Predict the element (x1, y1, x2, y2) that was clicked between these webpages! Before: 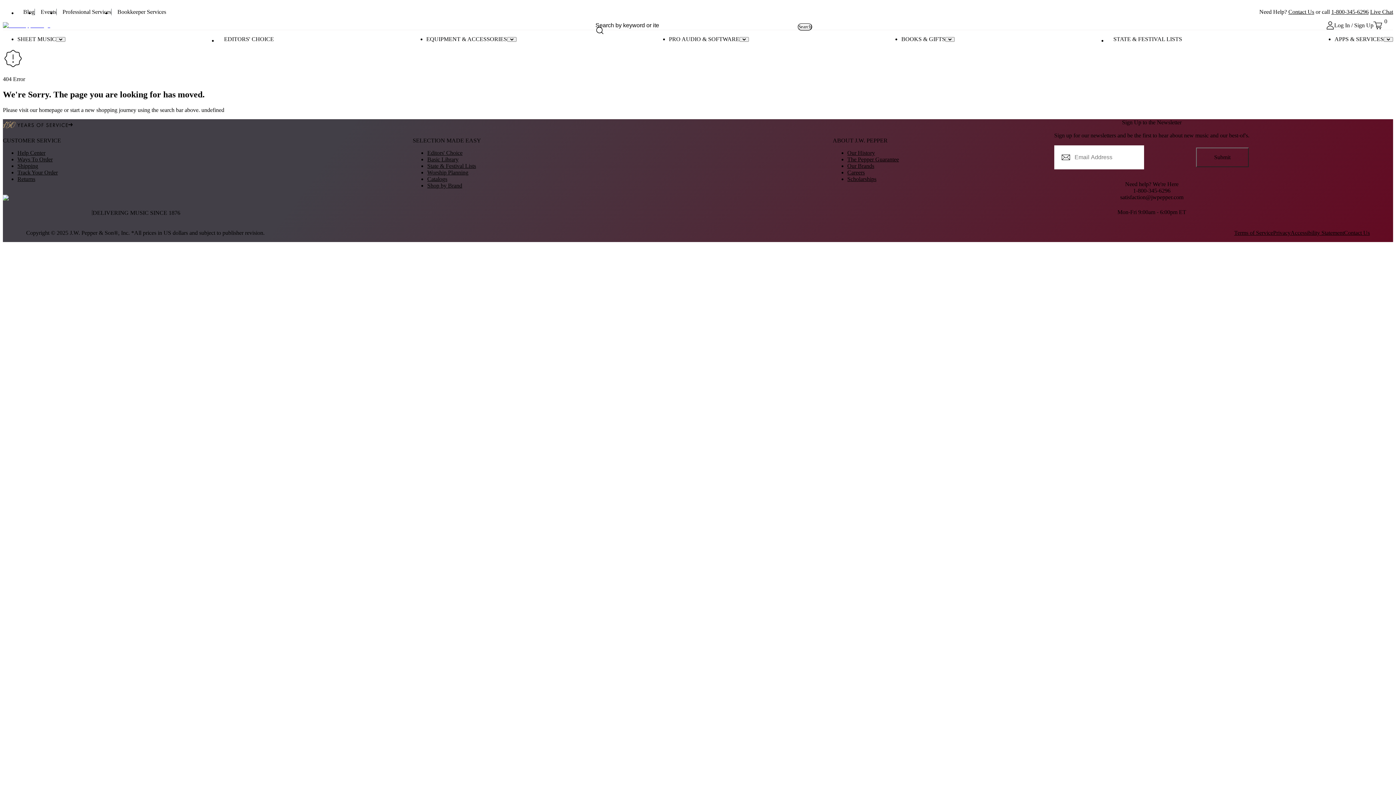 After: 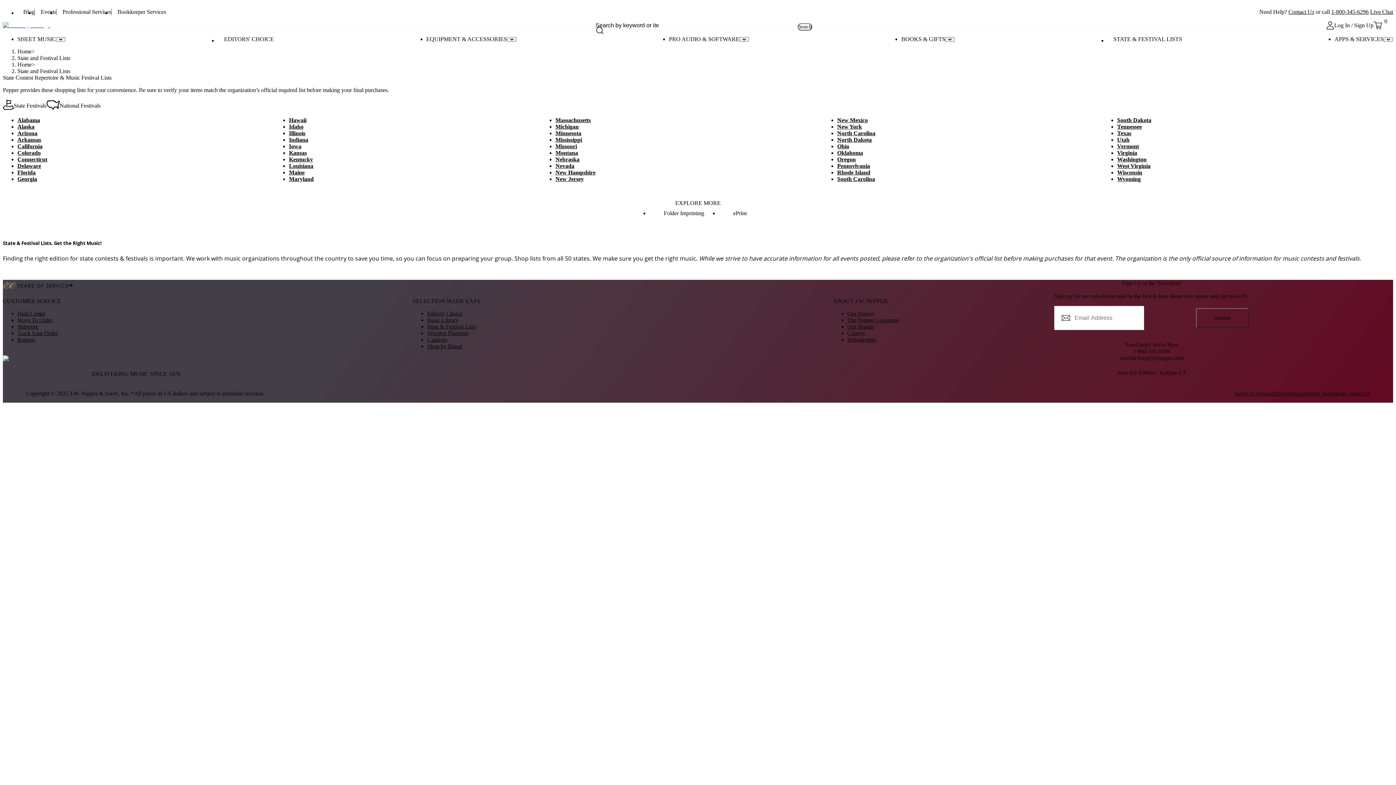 Action: bbox: (427, 162, 476, 169) label: State & Festival Lists